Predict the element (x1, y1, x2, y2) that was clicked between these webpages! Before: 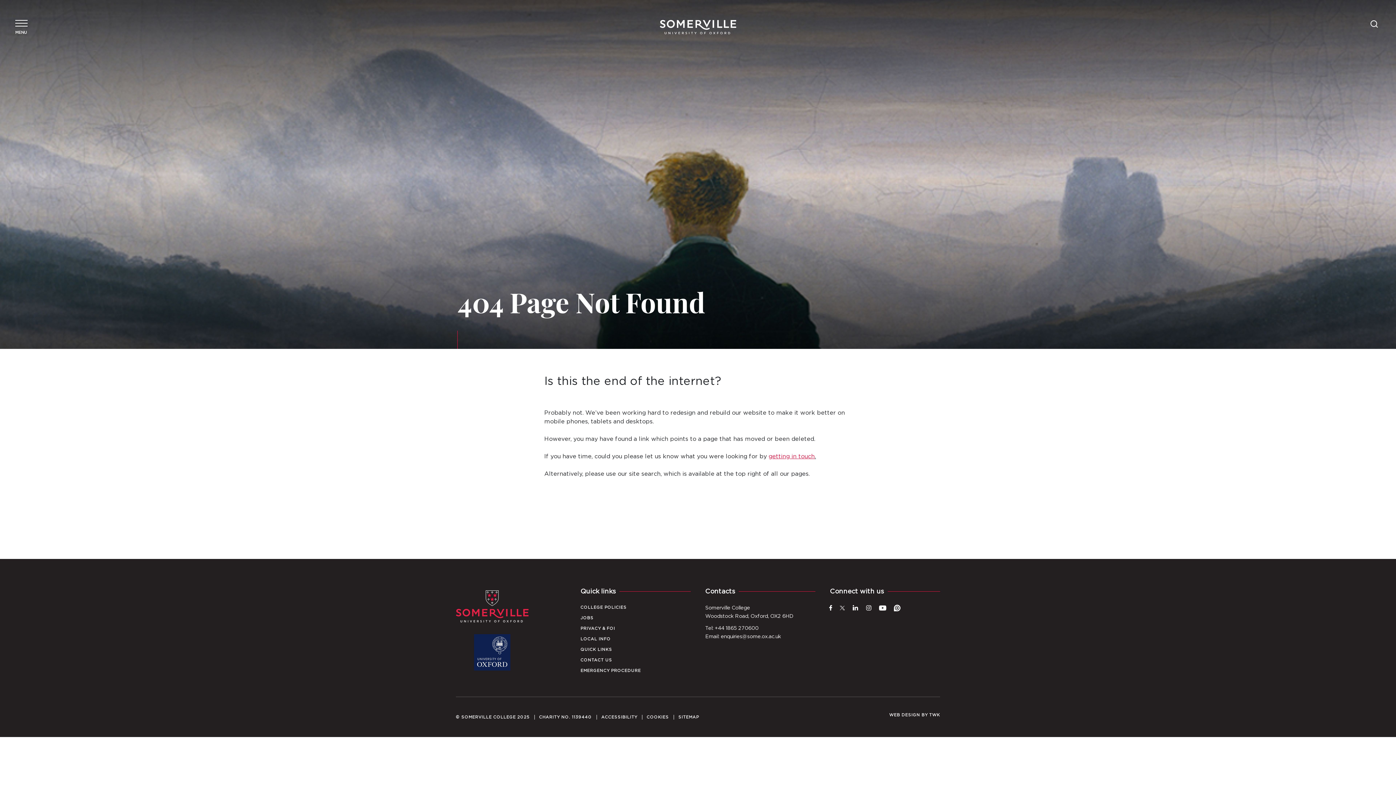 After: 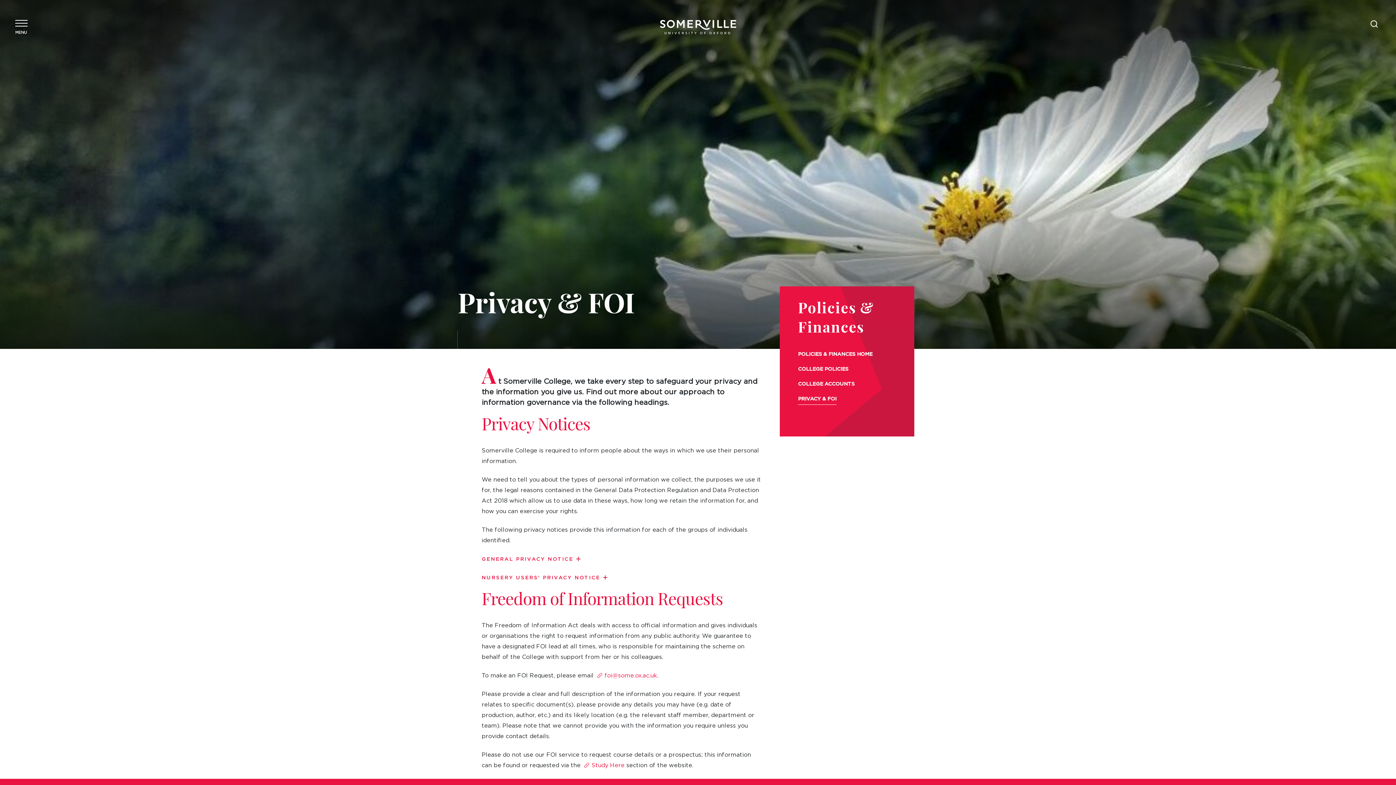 Action: bbox: (580, 626, 615, 630) label: PRIVACY & FOI